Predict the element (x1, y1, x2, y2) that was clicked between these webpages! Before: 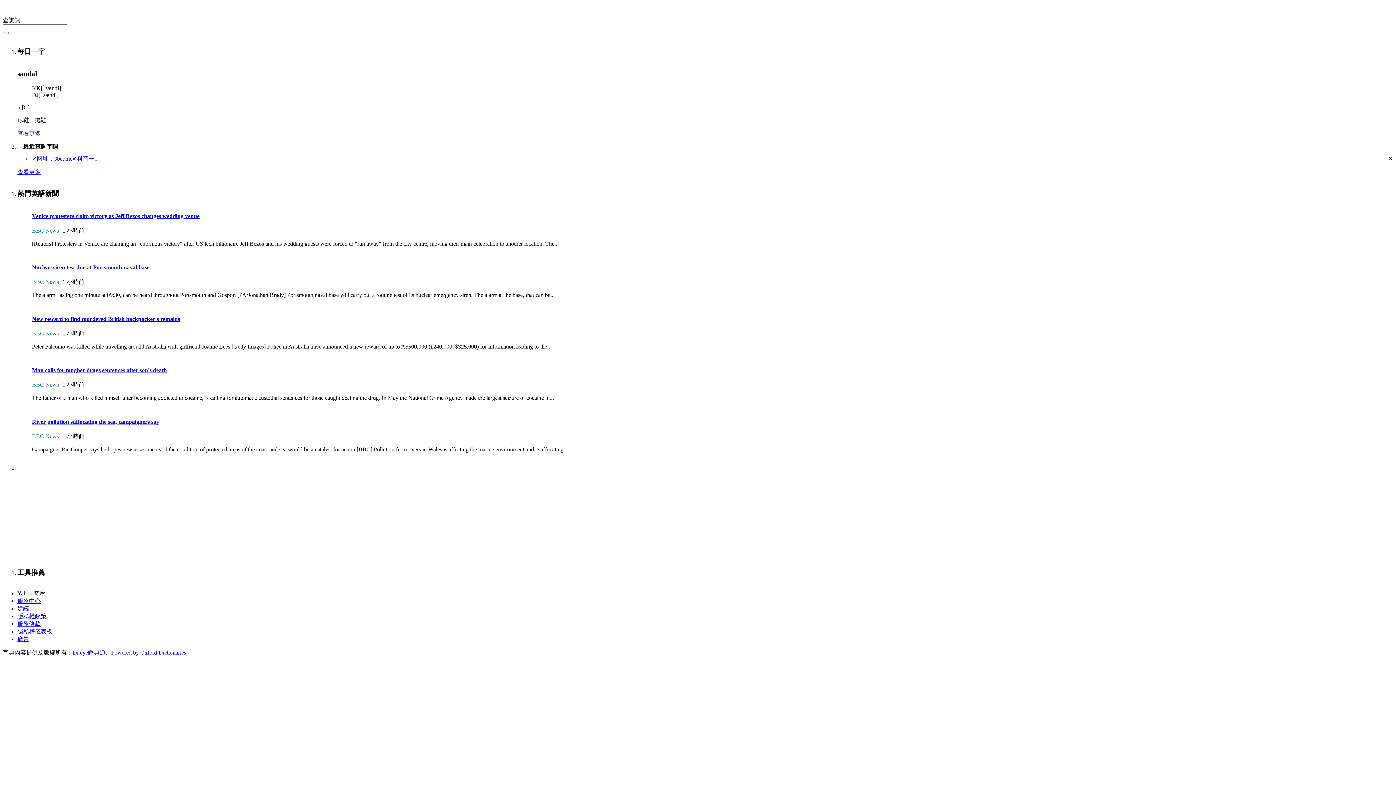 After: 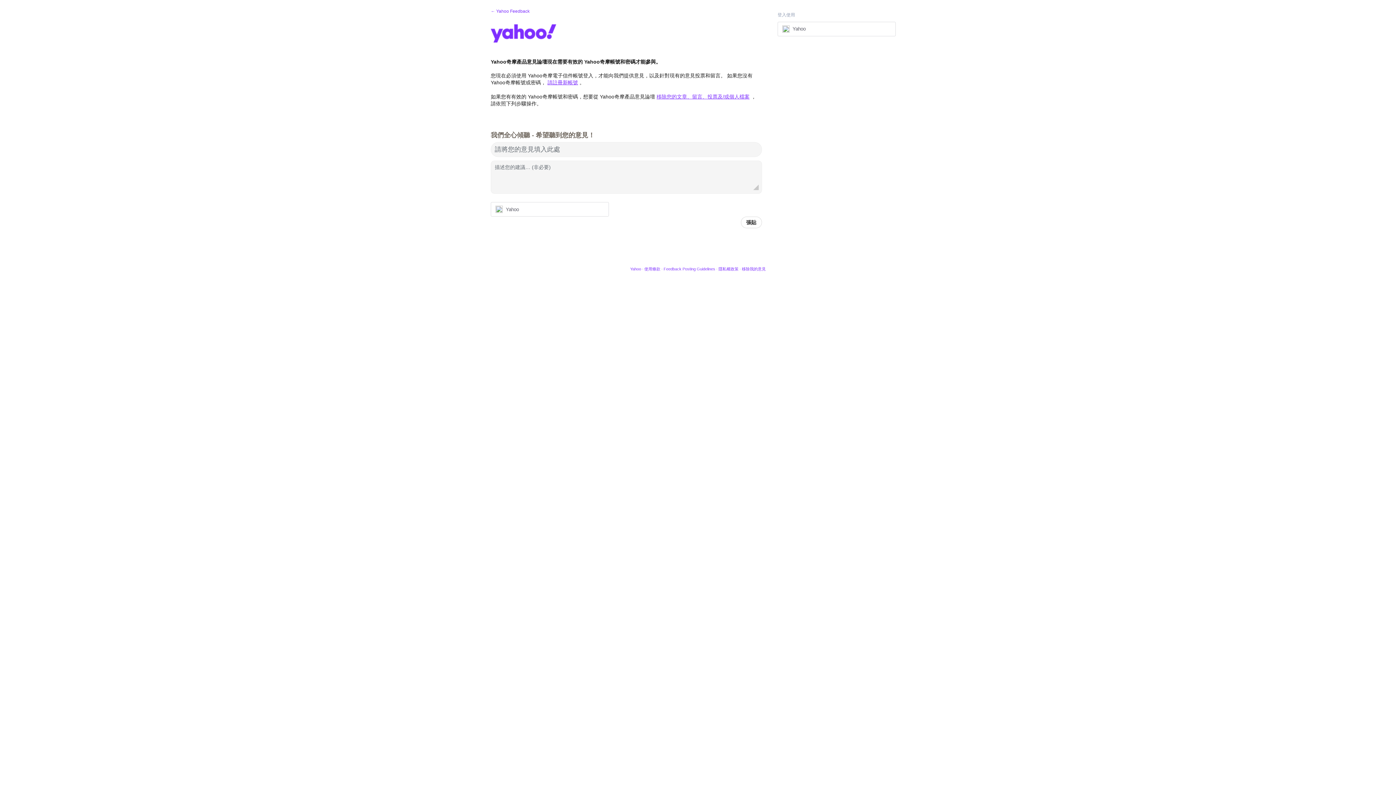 Action: label: 建議 bbox: (17, 605, 29, 612)